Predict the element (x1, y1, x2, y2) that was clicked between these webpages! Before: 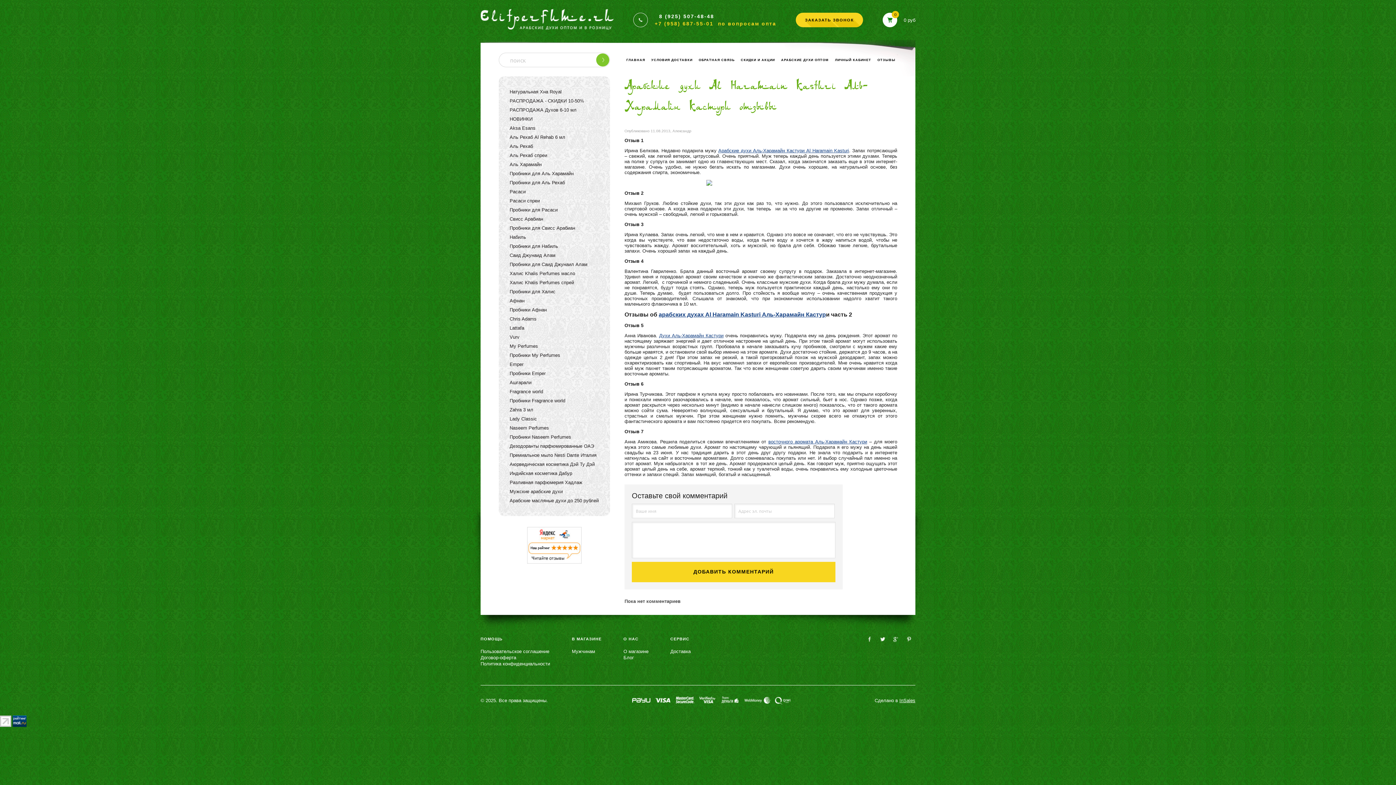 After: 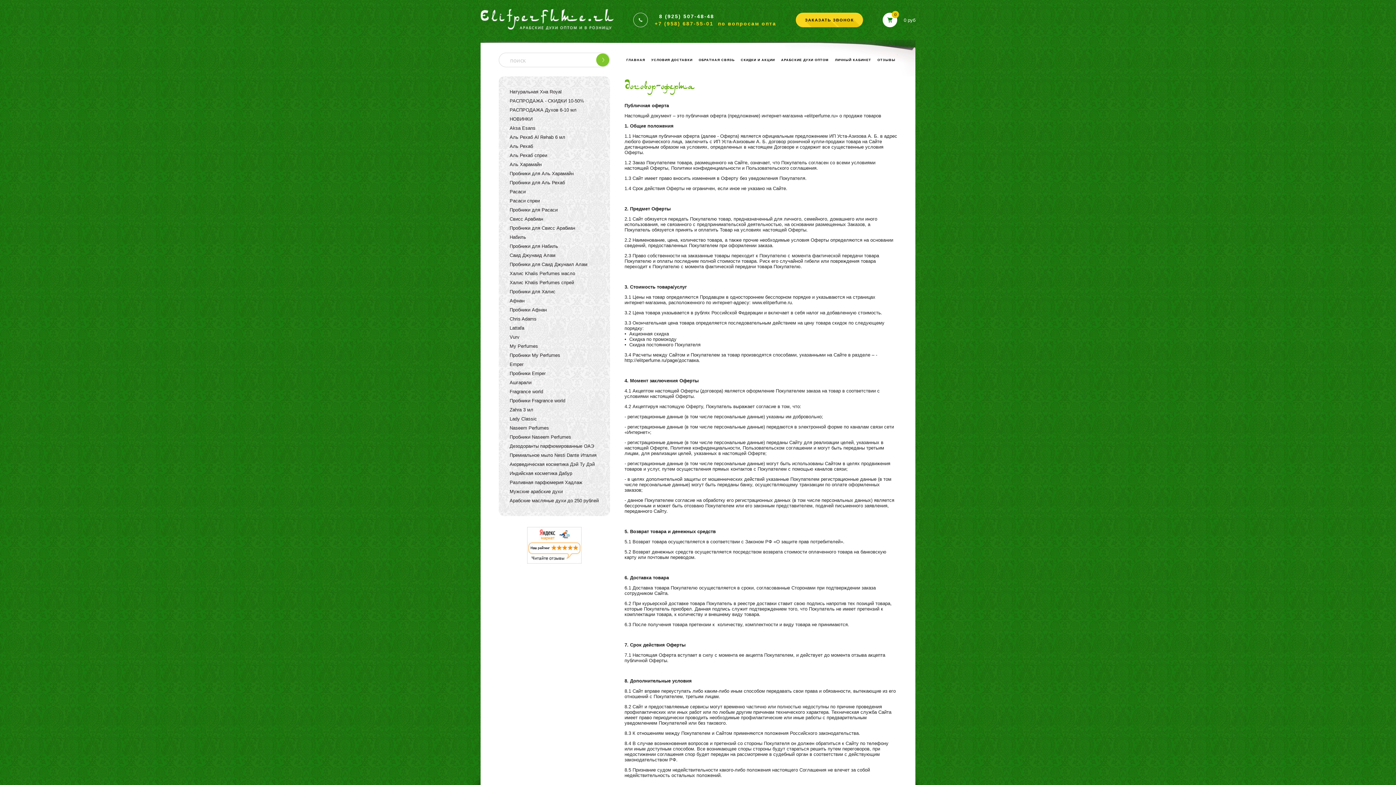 Action: label: Договор-оферта bbox: (480, 655, 516, 660)